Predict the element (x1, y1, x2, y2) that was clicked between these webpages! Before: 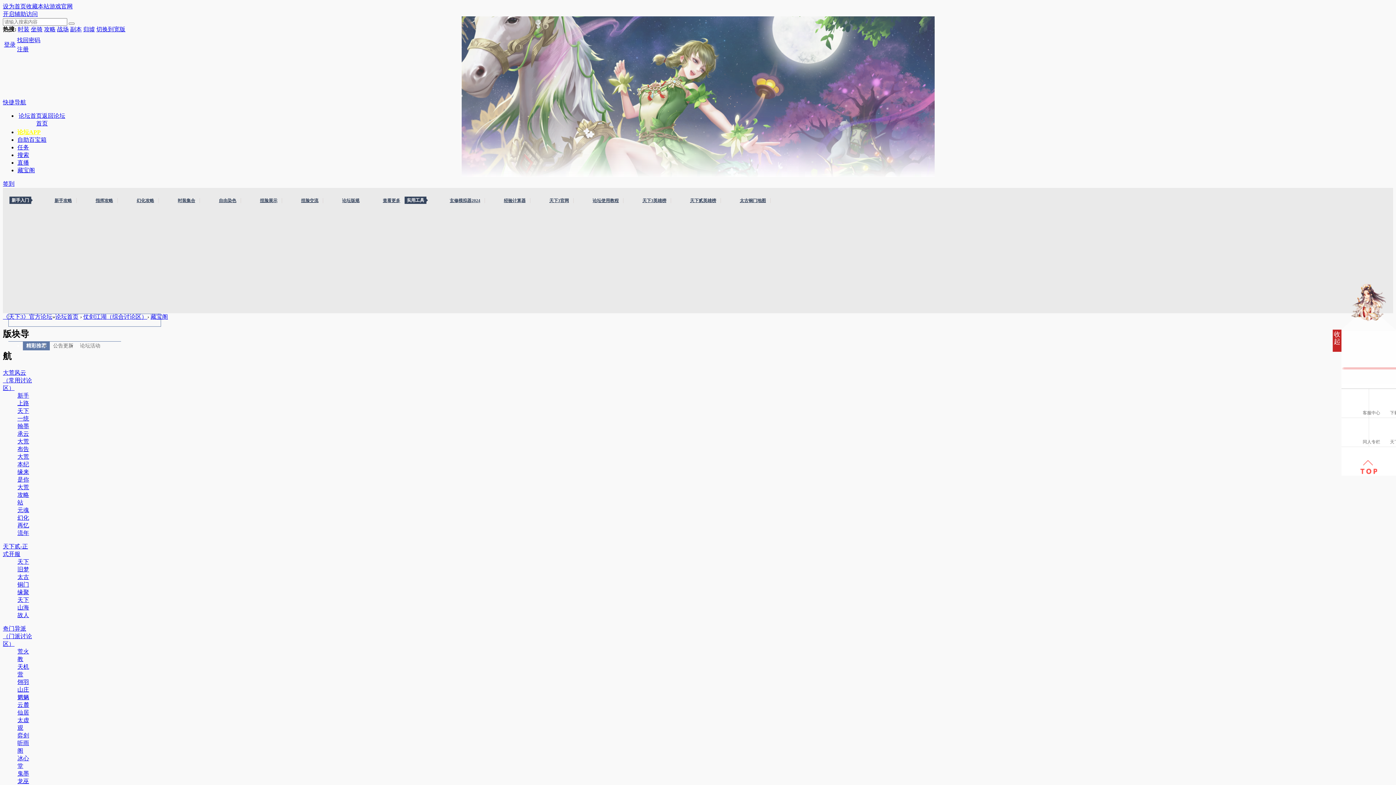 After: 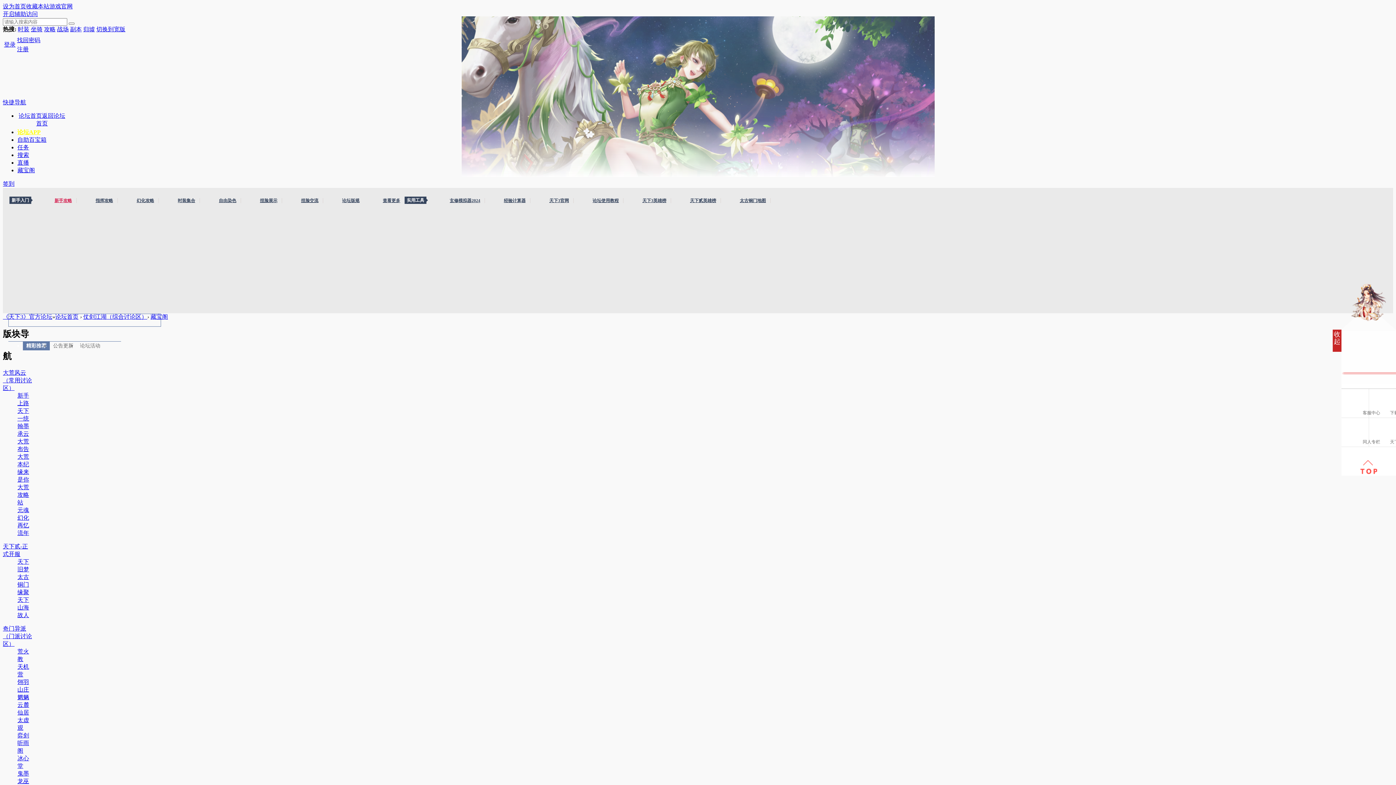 Action: label: 新手攻略 bbox: (50, 198, 76, 203)